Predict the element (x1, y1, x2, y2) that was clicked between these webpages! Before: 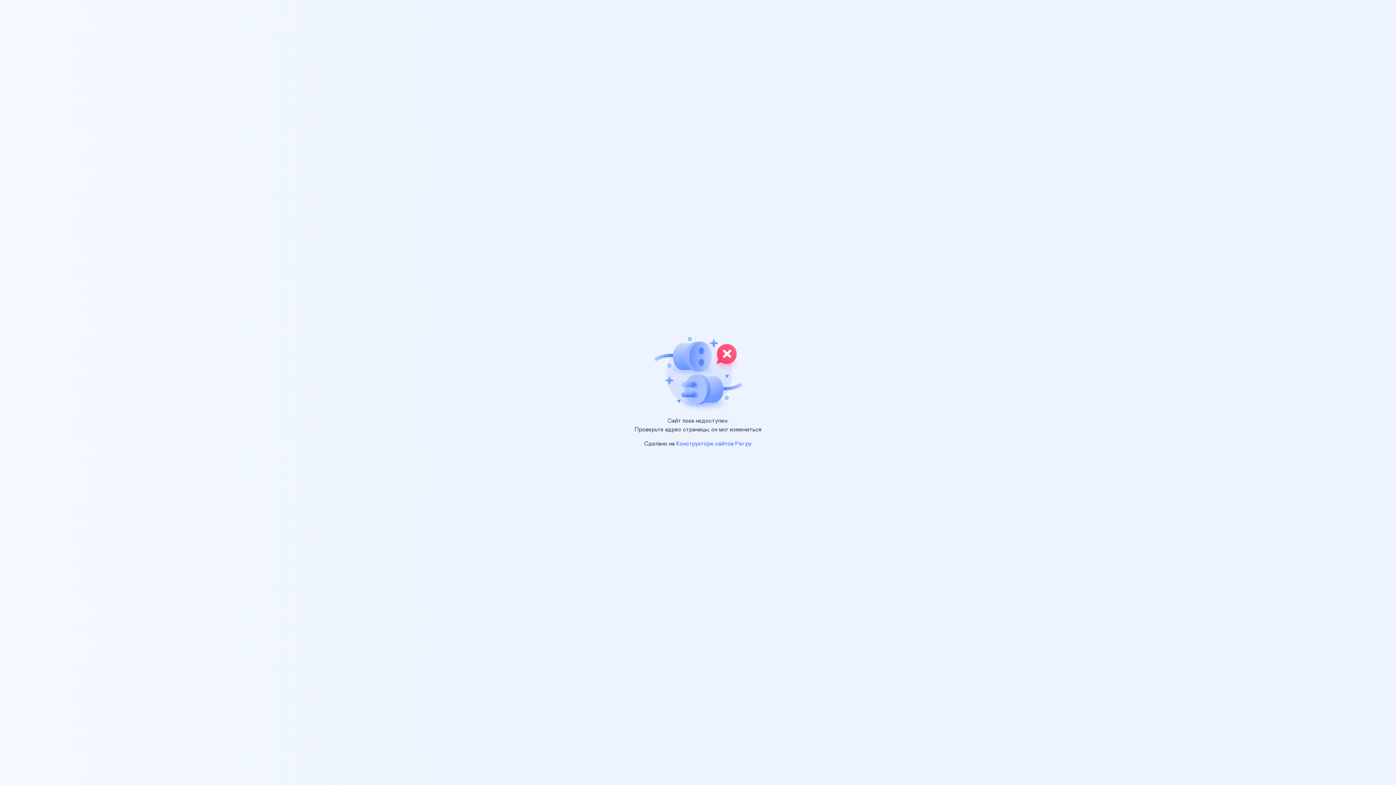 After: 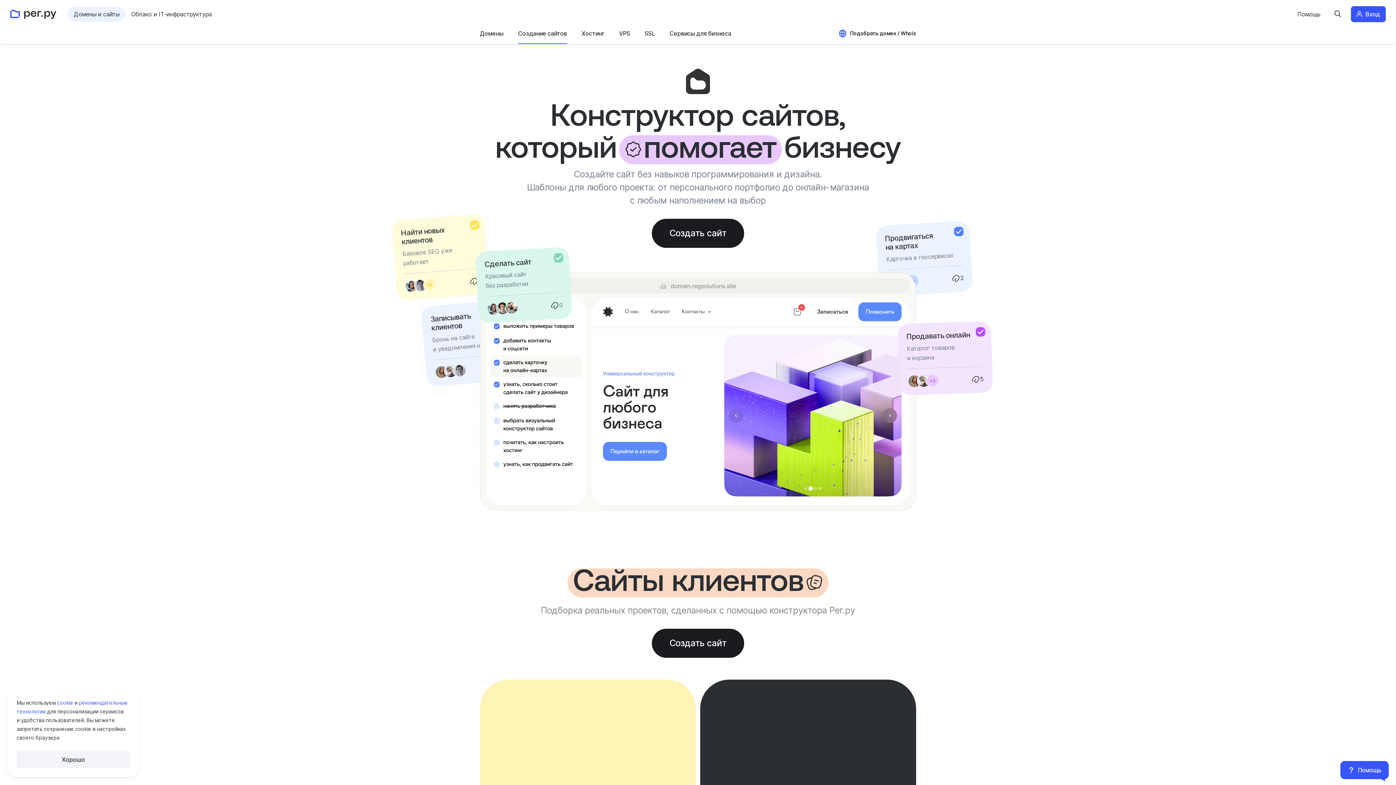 Action: bbox: (676, 441, 752, 446) label: Конструкторе сайтов Рег.ру